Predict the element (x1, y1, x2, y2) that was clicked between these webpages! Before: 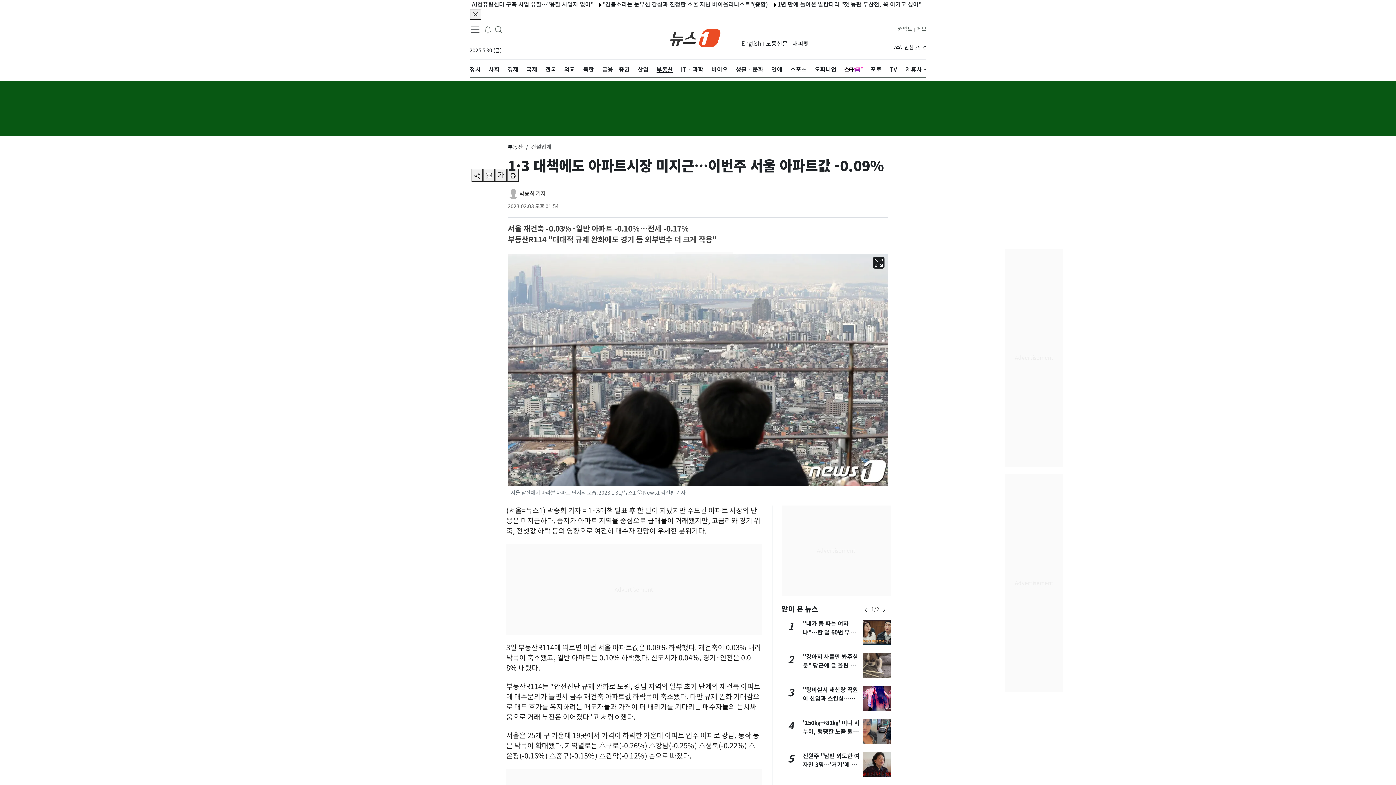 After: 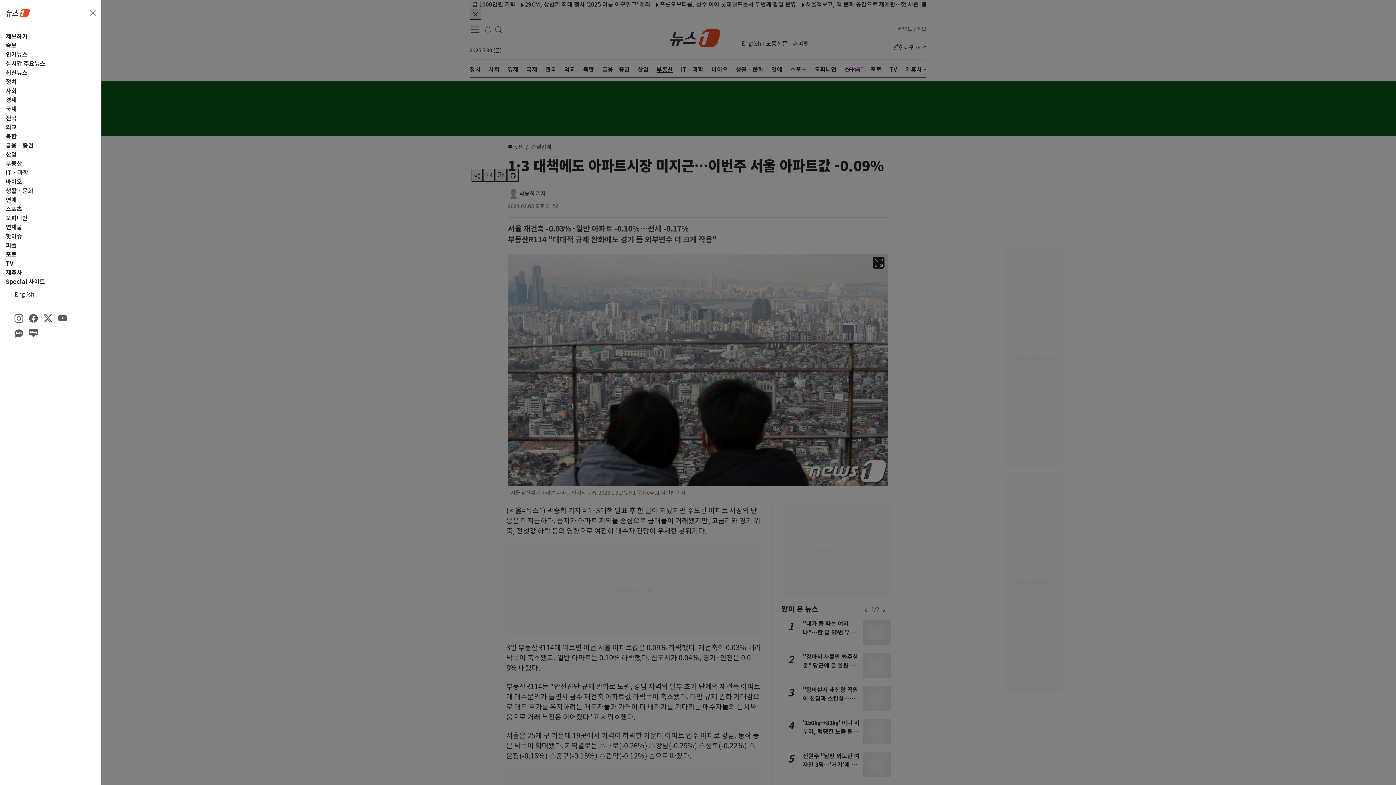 Action: bbox: (469, 23, 480, 35) label: navDrawerButton